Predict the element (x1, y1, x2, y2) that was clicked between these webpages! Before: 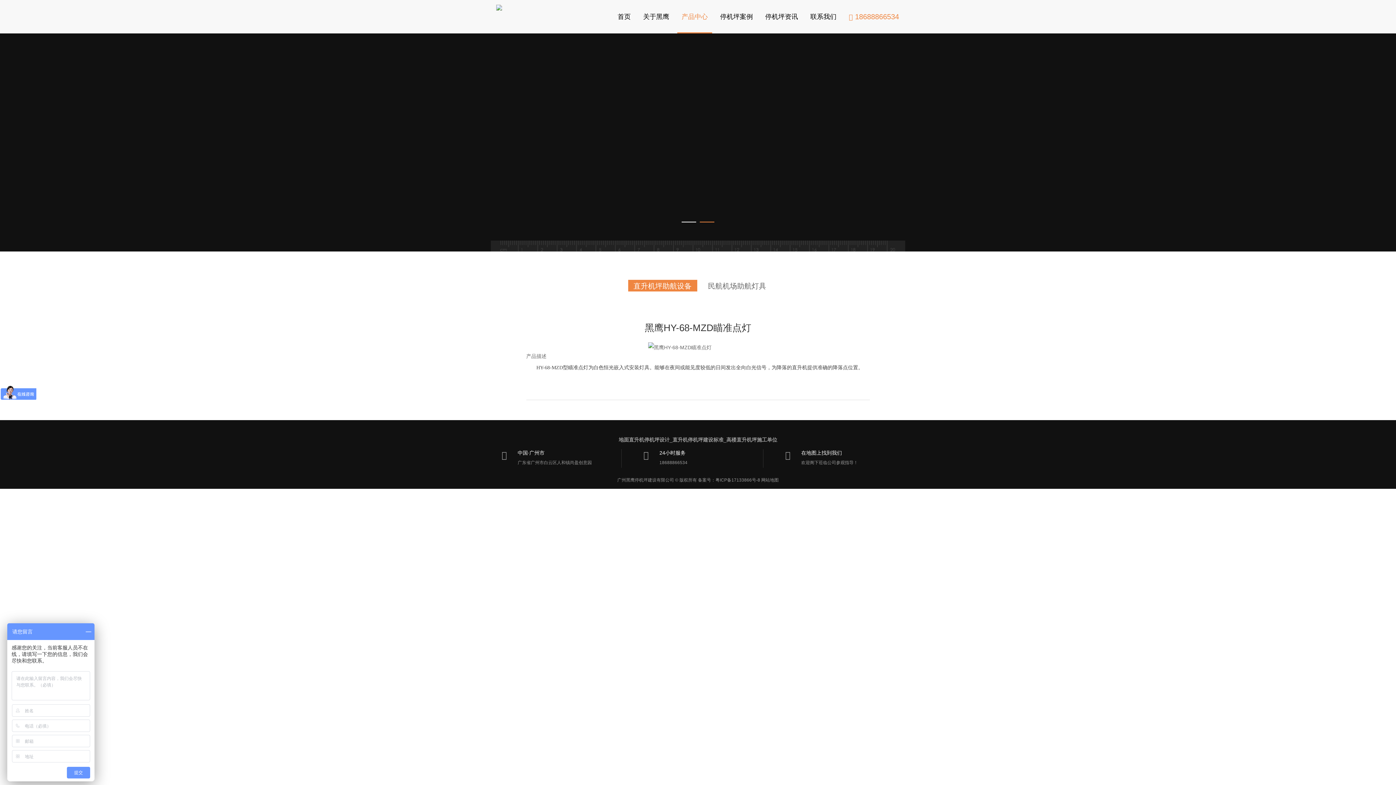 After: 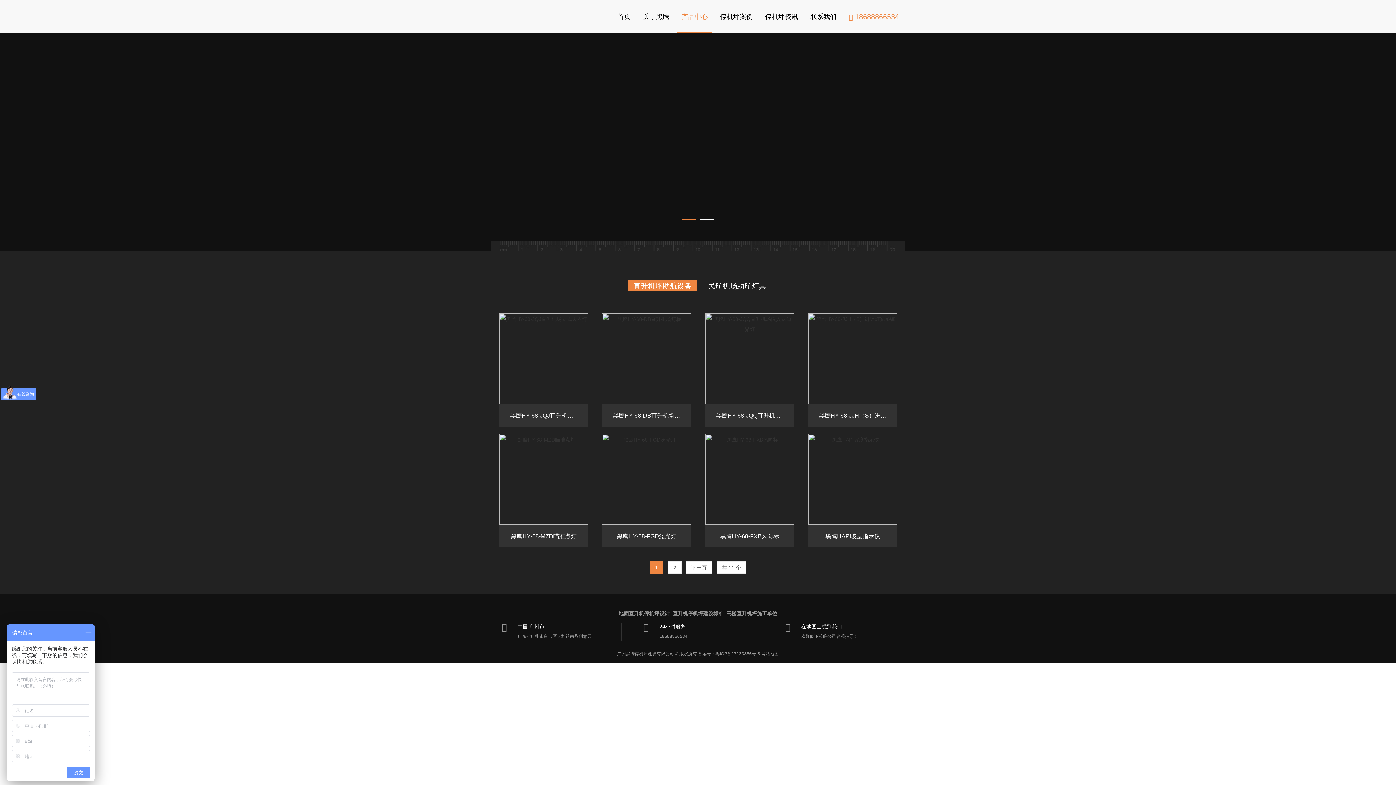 Action: label: 直升机坪助航设备 bbox: (628, 280, 697, 291)